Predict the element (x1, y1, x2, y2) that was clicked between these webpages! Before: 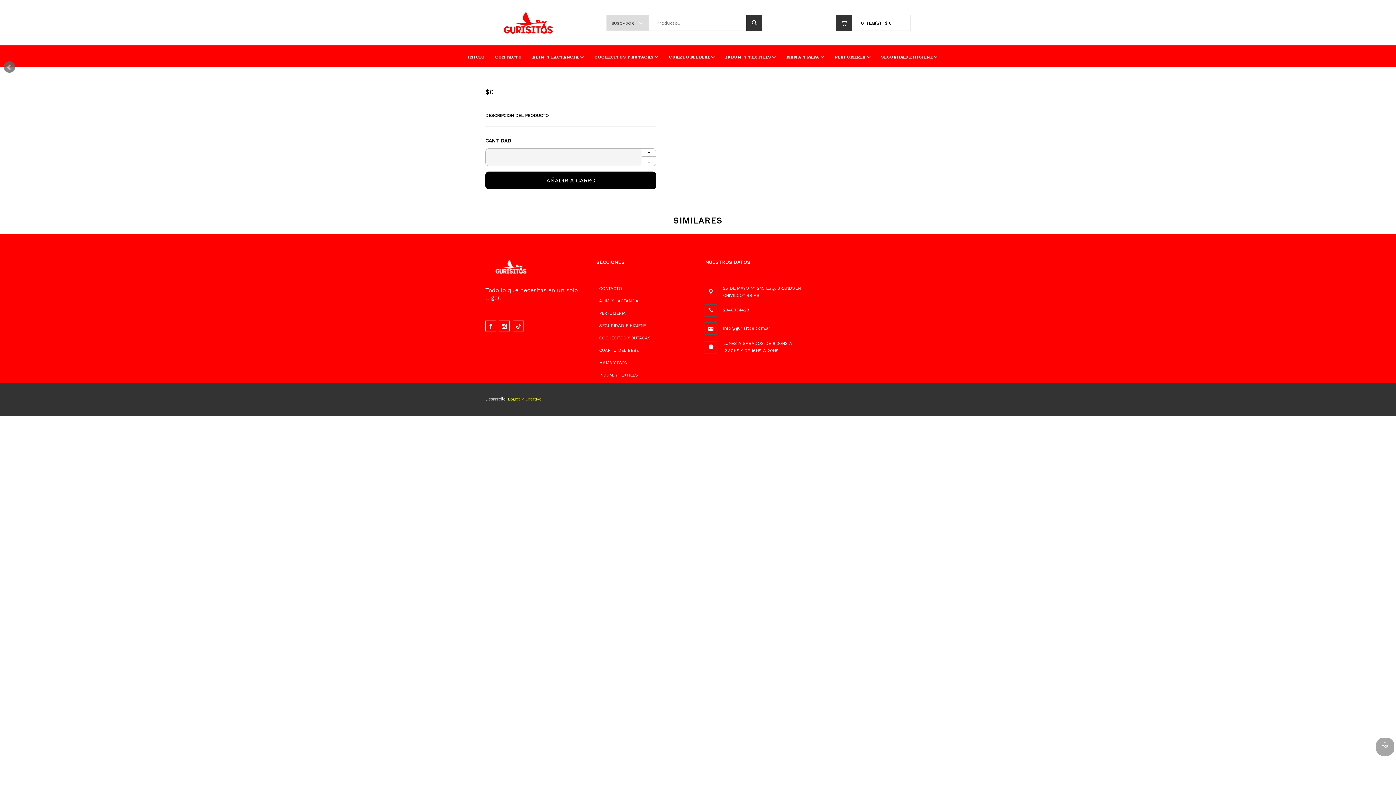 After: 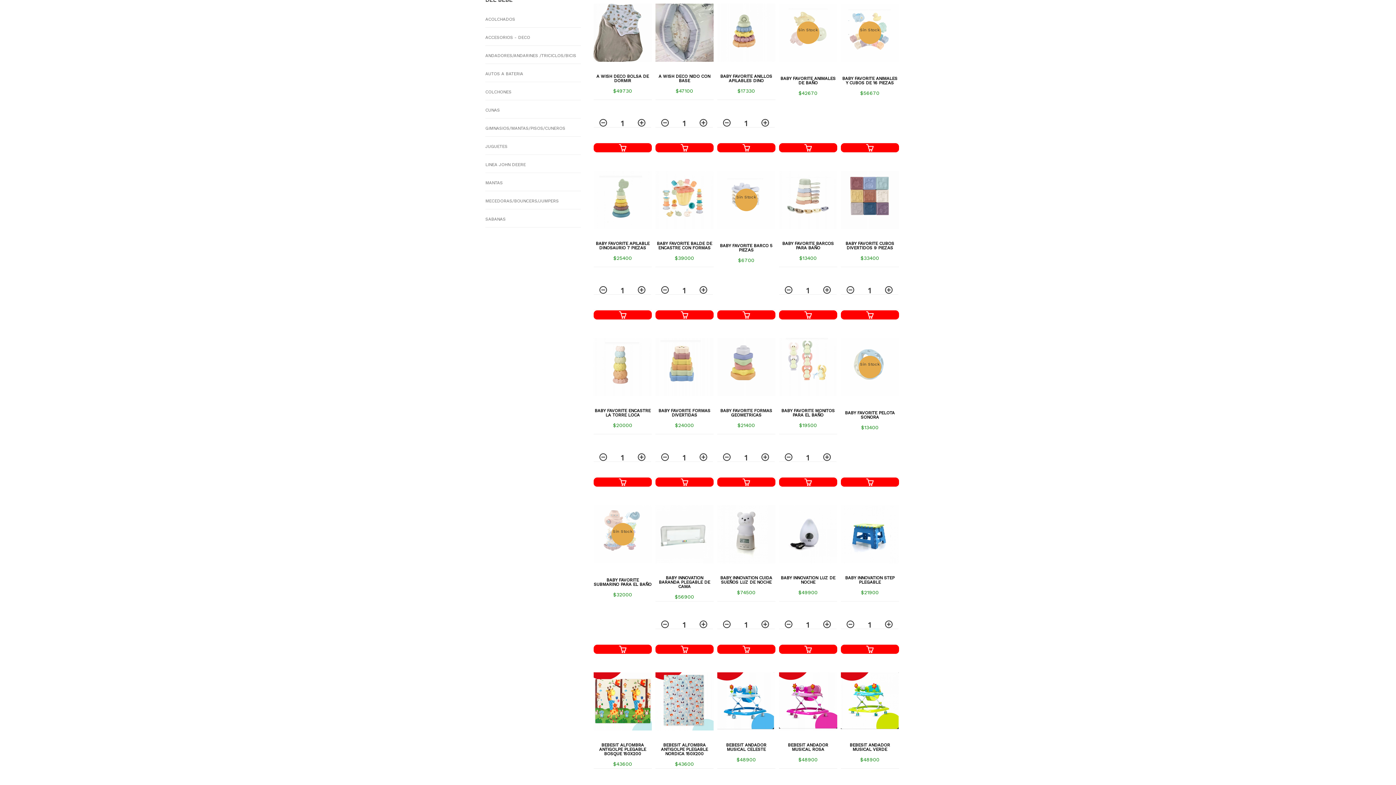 Action: bbox: (599, 348, 638, 353) label: CUARTO DEL BEBÉ